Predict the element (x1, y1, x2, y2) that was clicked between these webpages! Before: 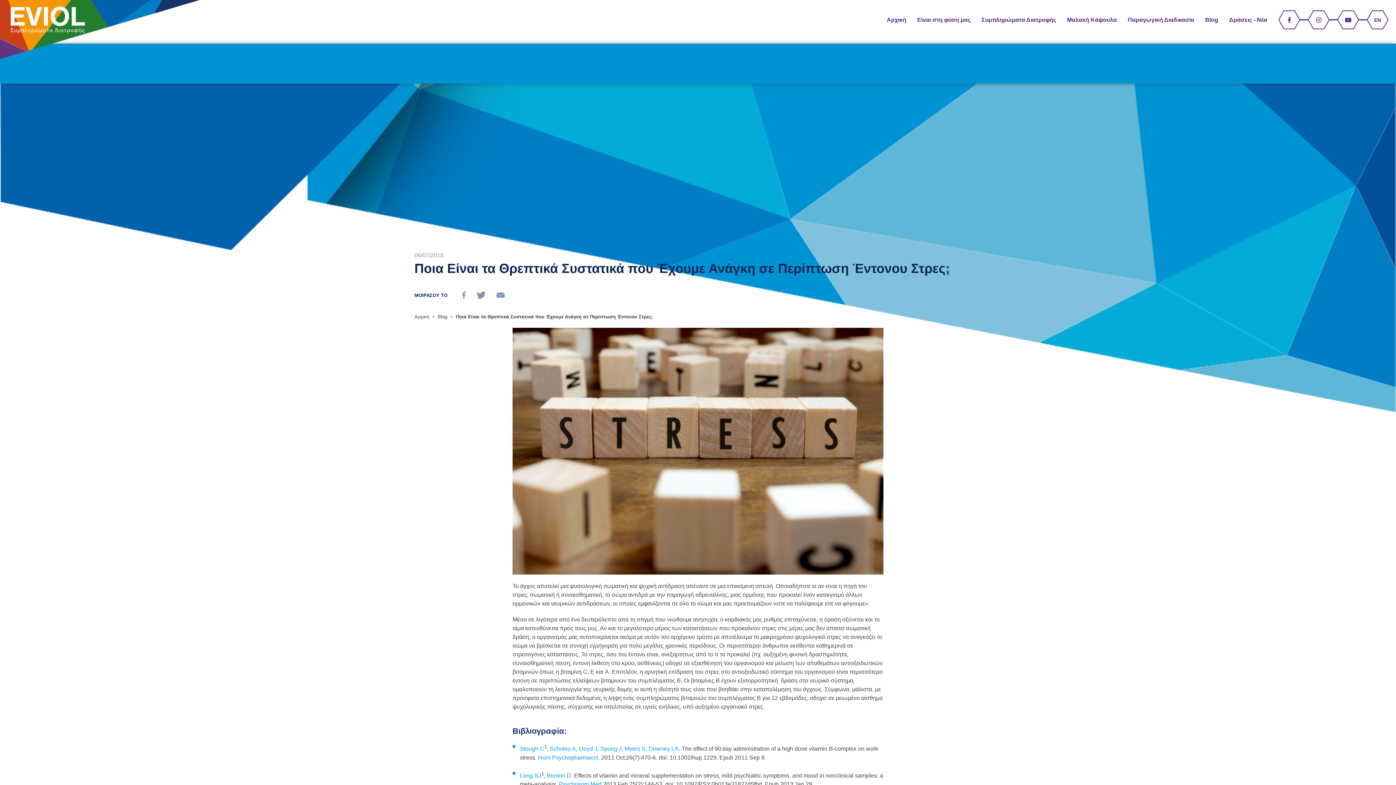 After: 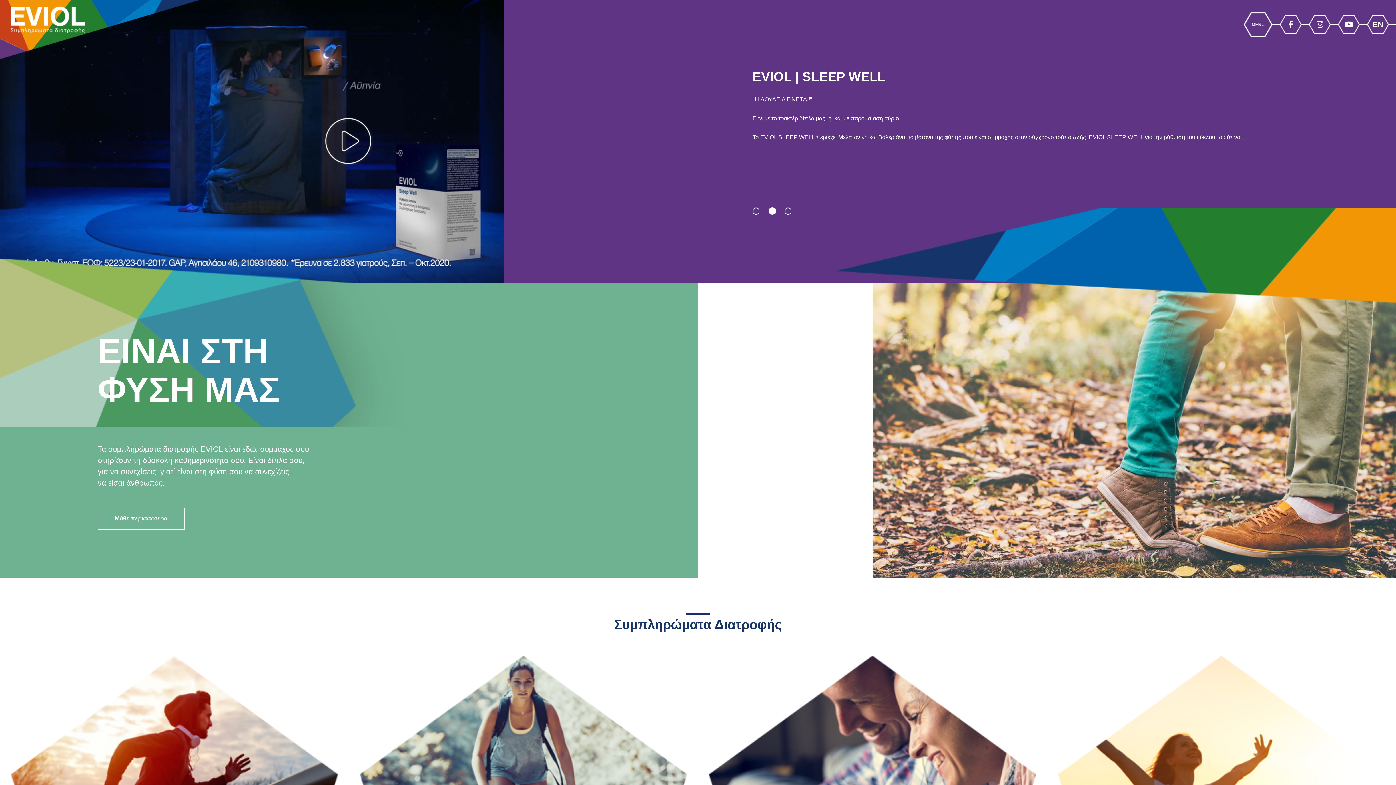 Action: bbox: (414, 314, 429, 319) label: Αρχική